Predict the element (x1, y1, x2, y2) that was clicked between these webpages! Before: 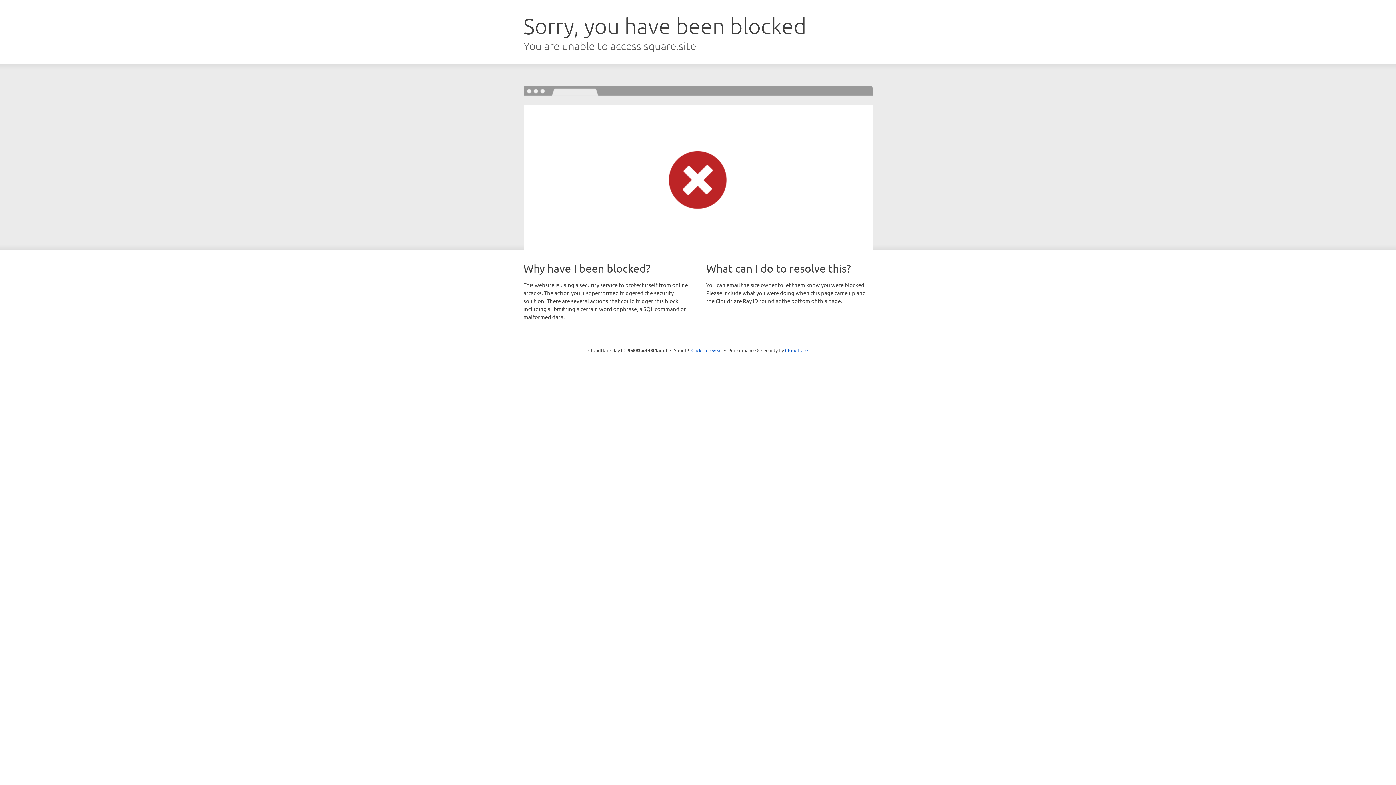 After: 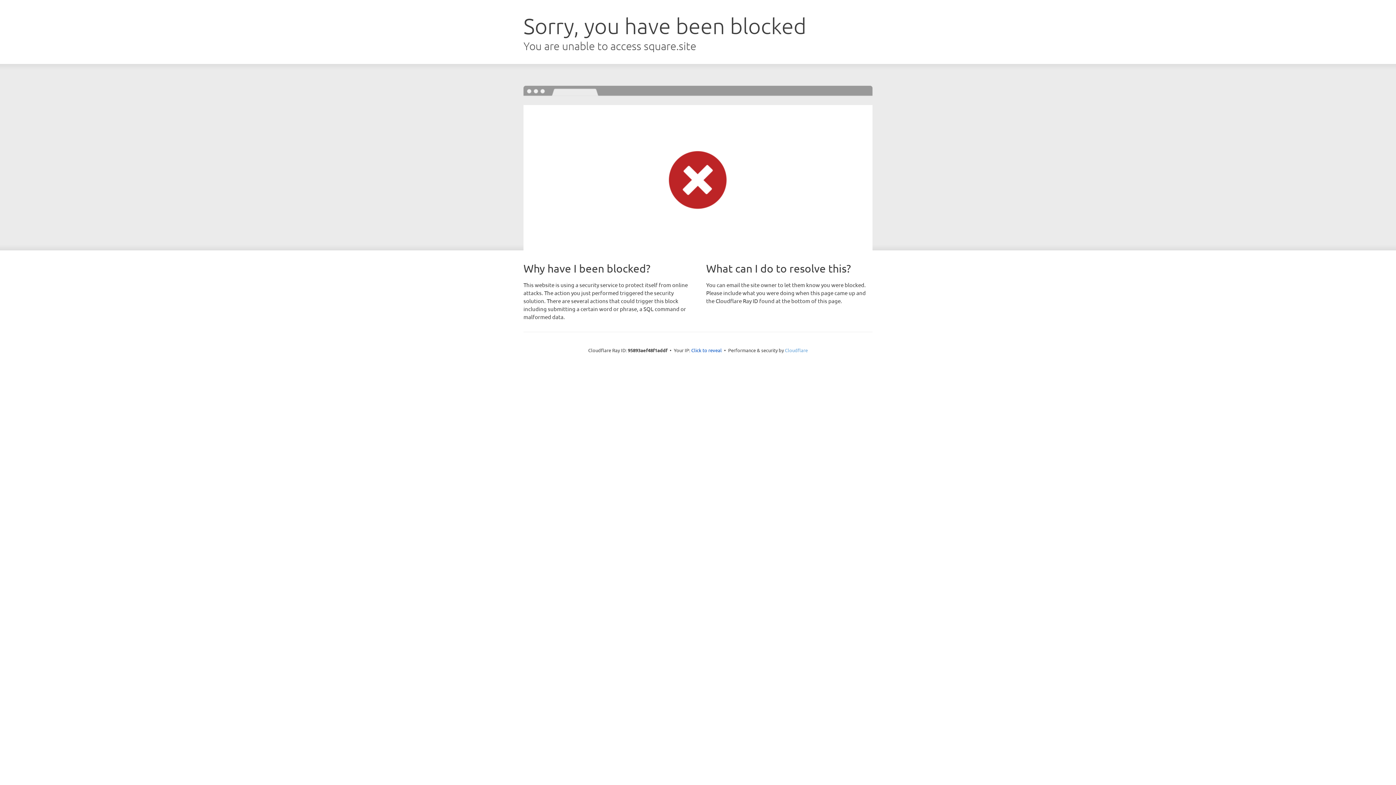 Action: label: Cloudflare bbox: (785, 347, 808, 353)